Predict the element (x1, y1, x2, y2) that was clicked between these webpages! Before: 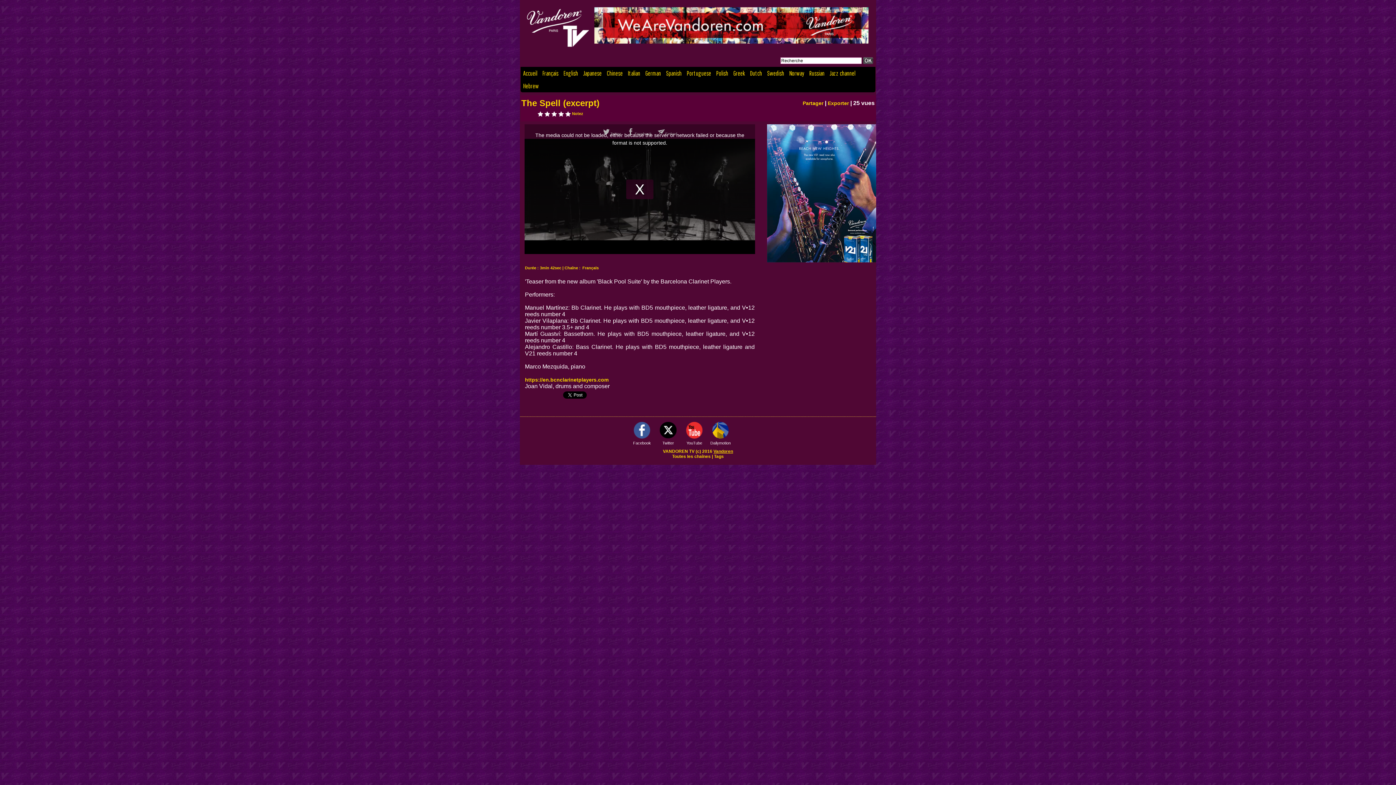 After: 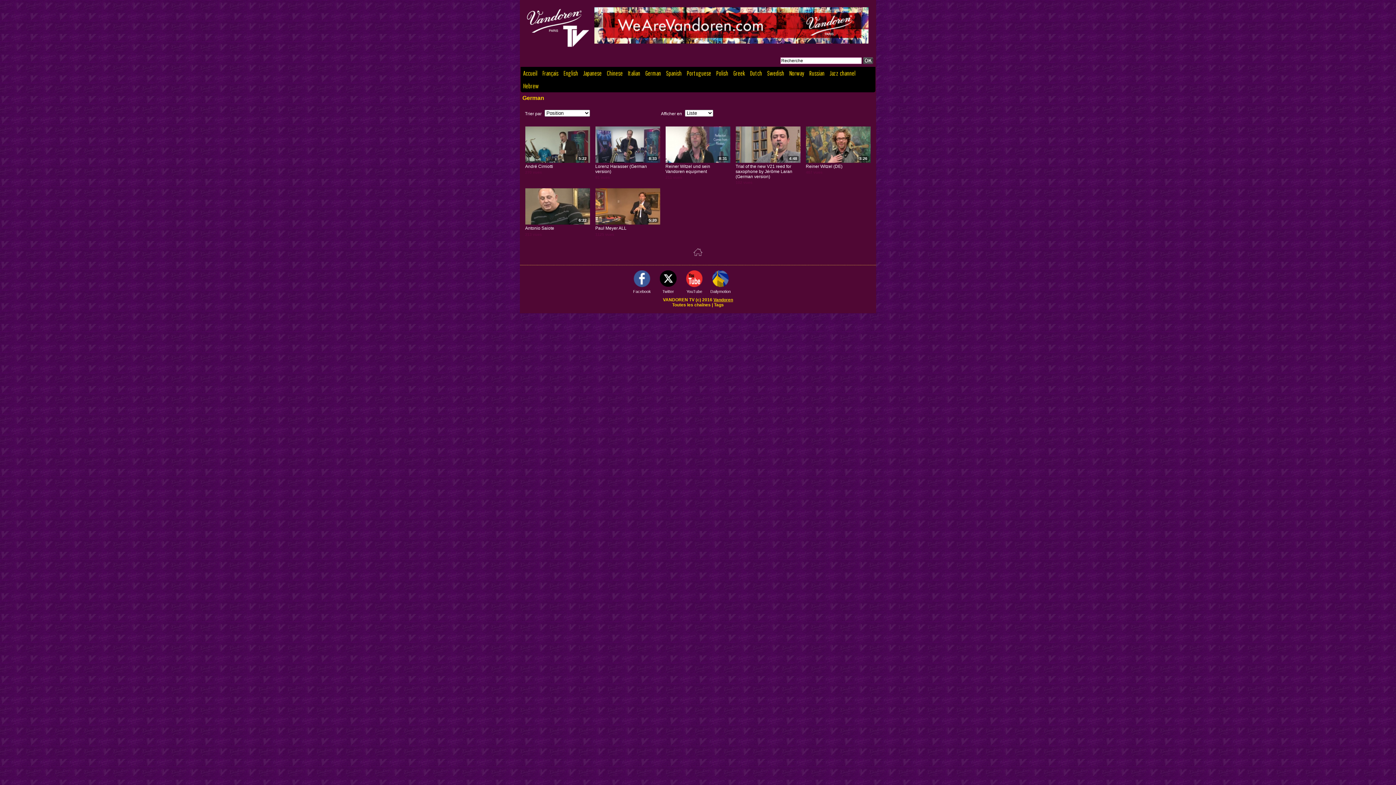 Action: bbox: (642, 66, 663, 79) label: German